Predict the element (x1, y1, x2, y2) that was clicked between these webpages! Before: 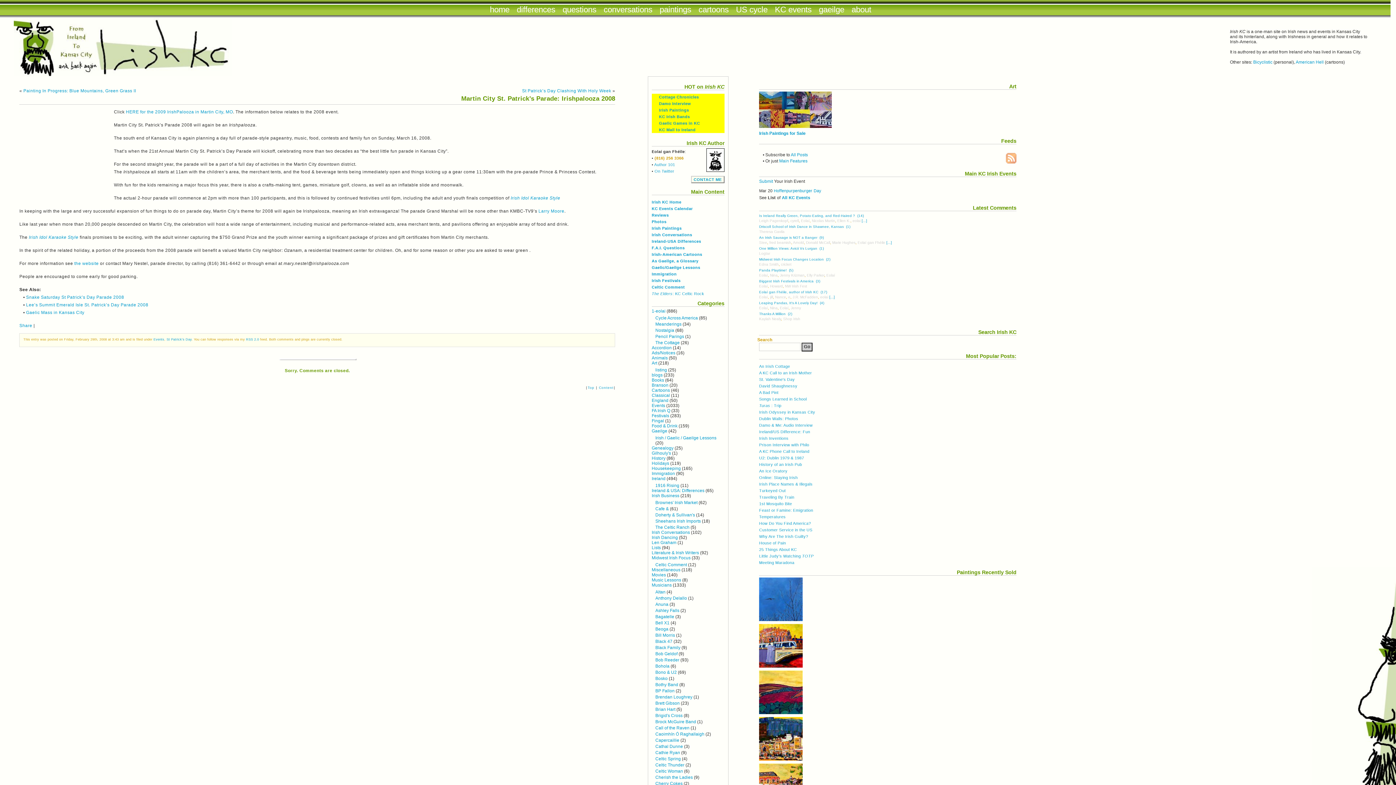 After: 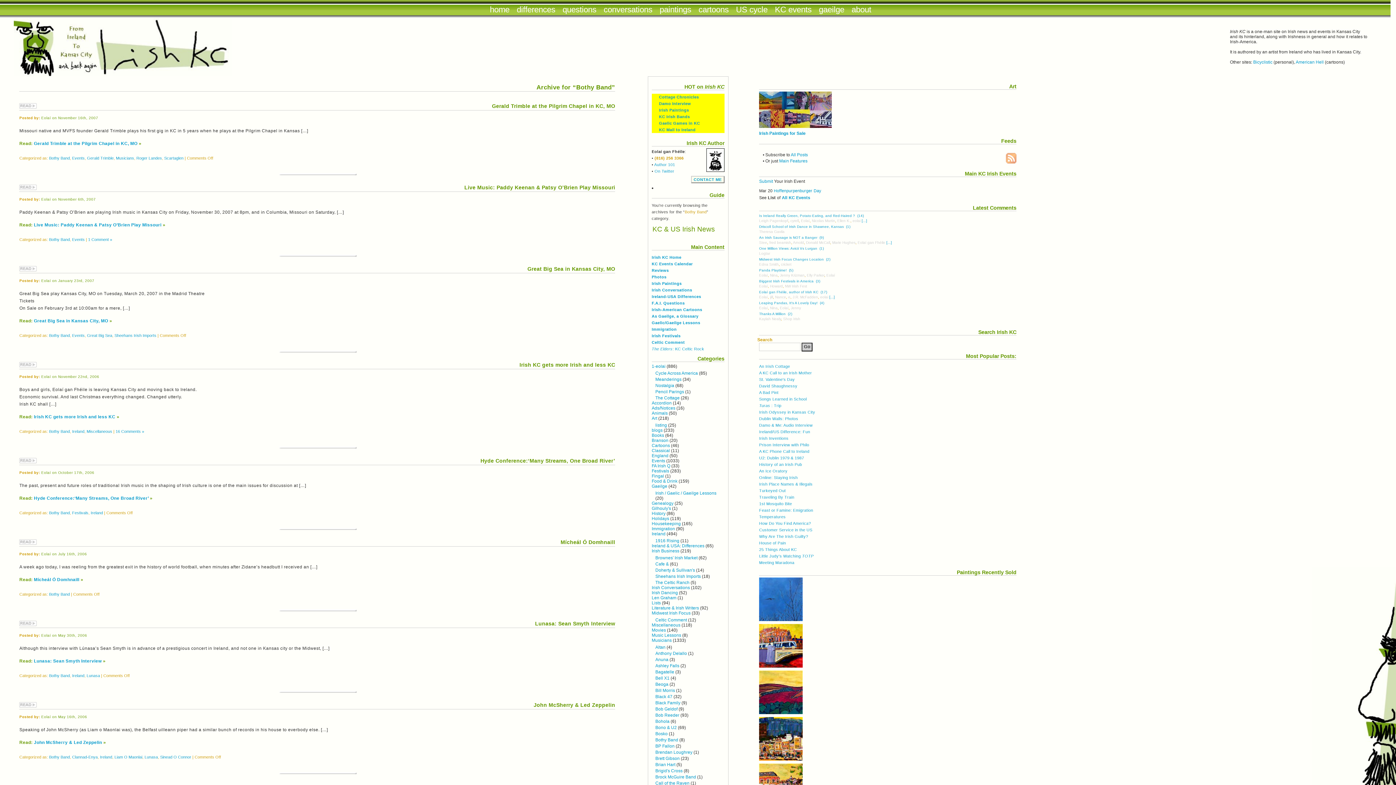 Action: bbox: (655, 682, 678, 687) label: Bothy Band